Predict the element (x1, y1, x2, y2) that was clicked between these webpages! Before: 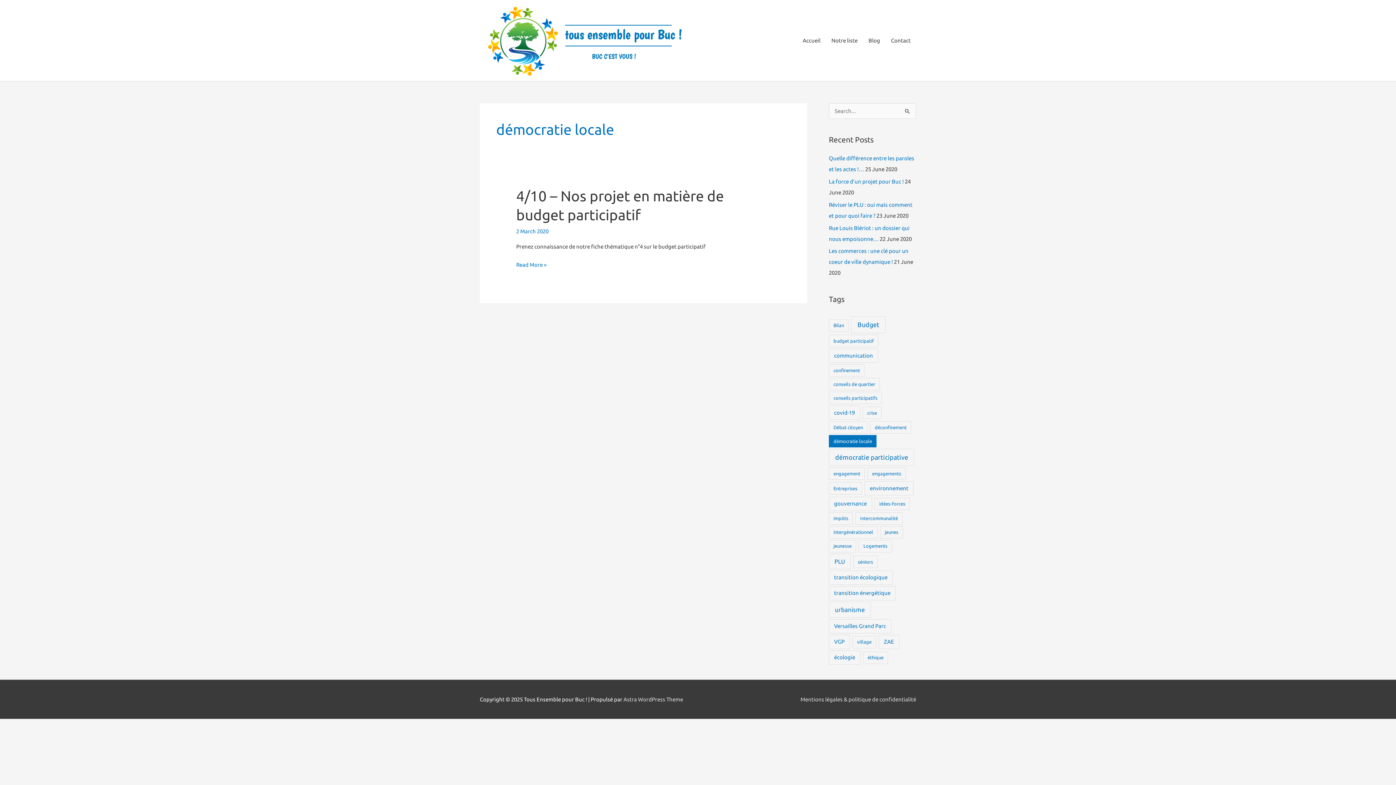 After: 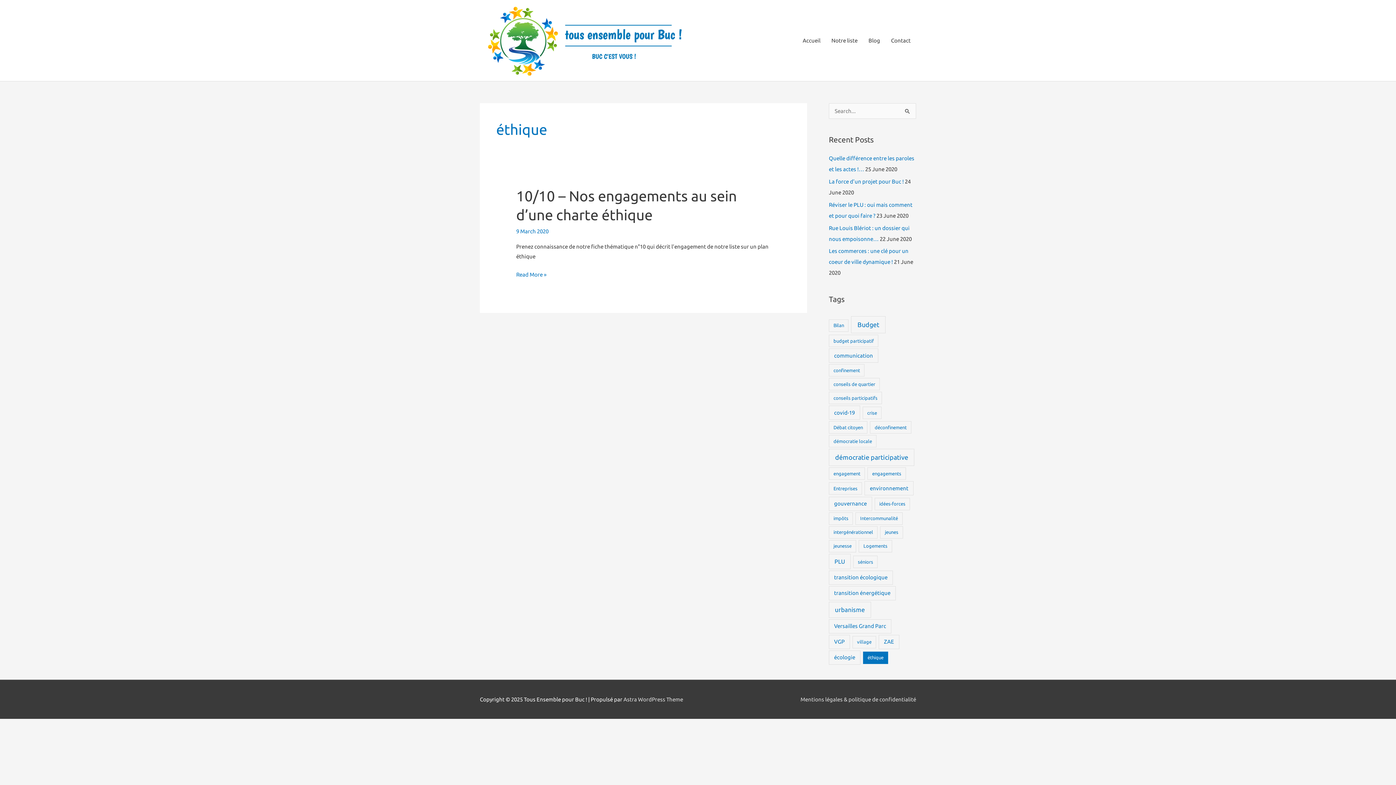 Action: bbox: (863, 651, 888, 664) label: éthique (1 item)